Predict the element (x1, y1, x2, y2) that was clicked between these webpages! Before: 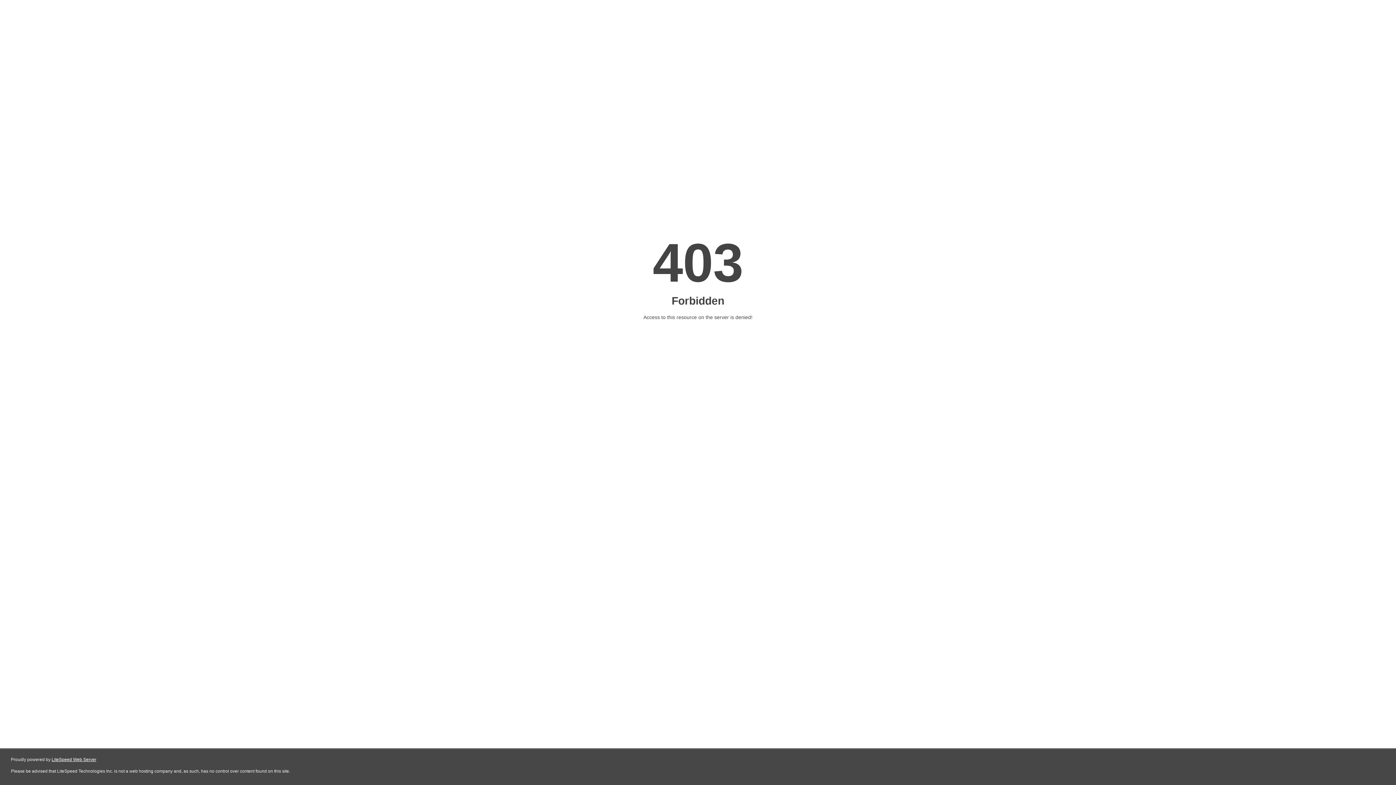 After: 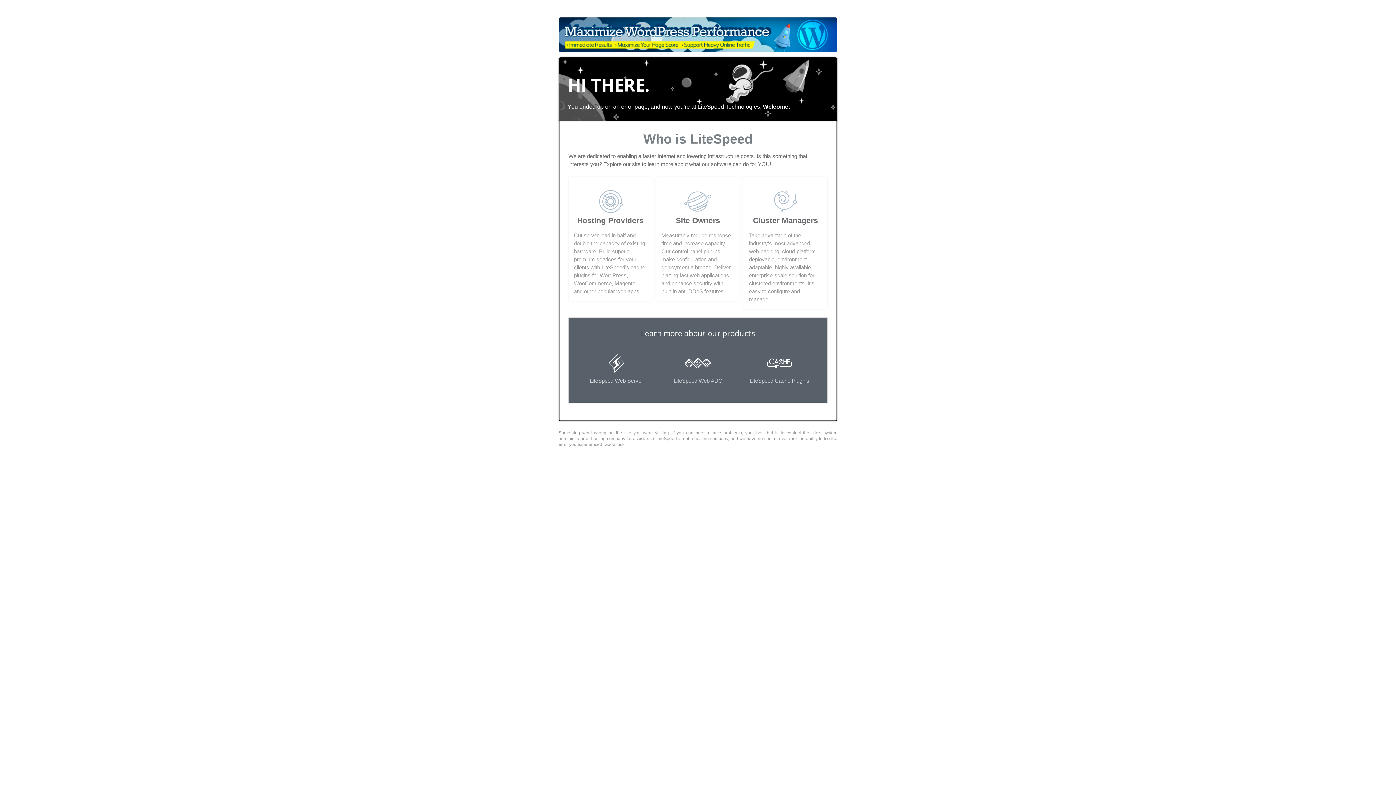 Action: label: LiteSpeed Web Server bbox: (51, 757, 96, 762)